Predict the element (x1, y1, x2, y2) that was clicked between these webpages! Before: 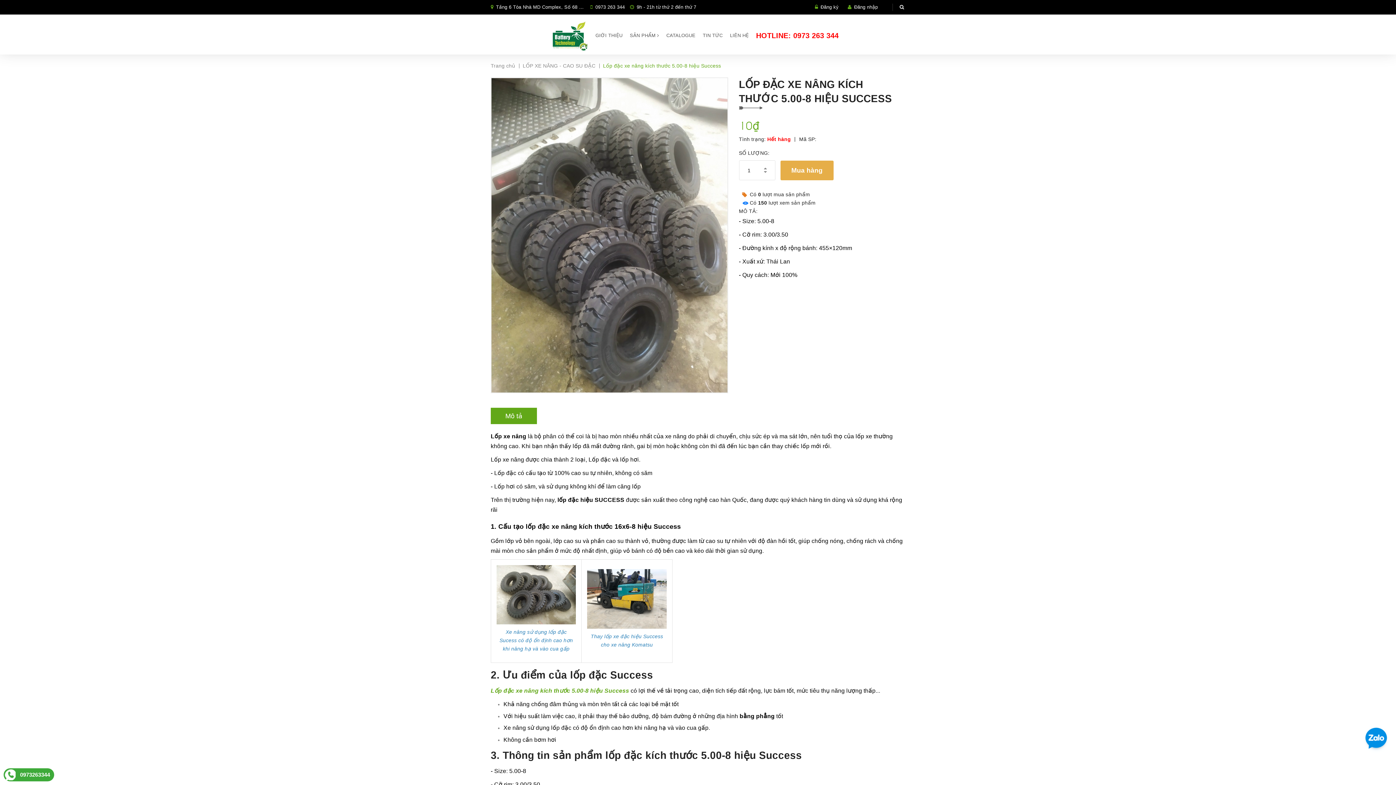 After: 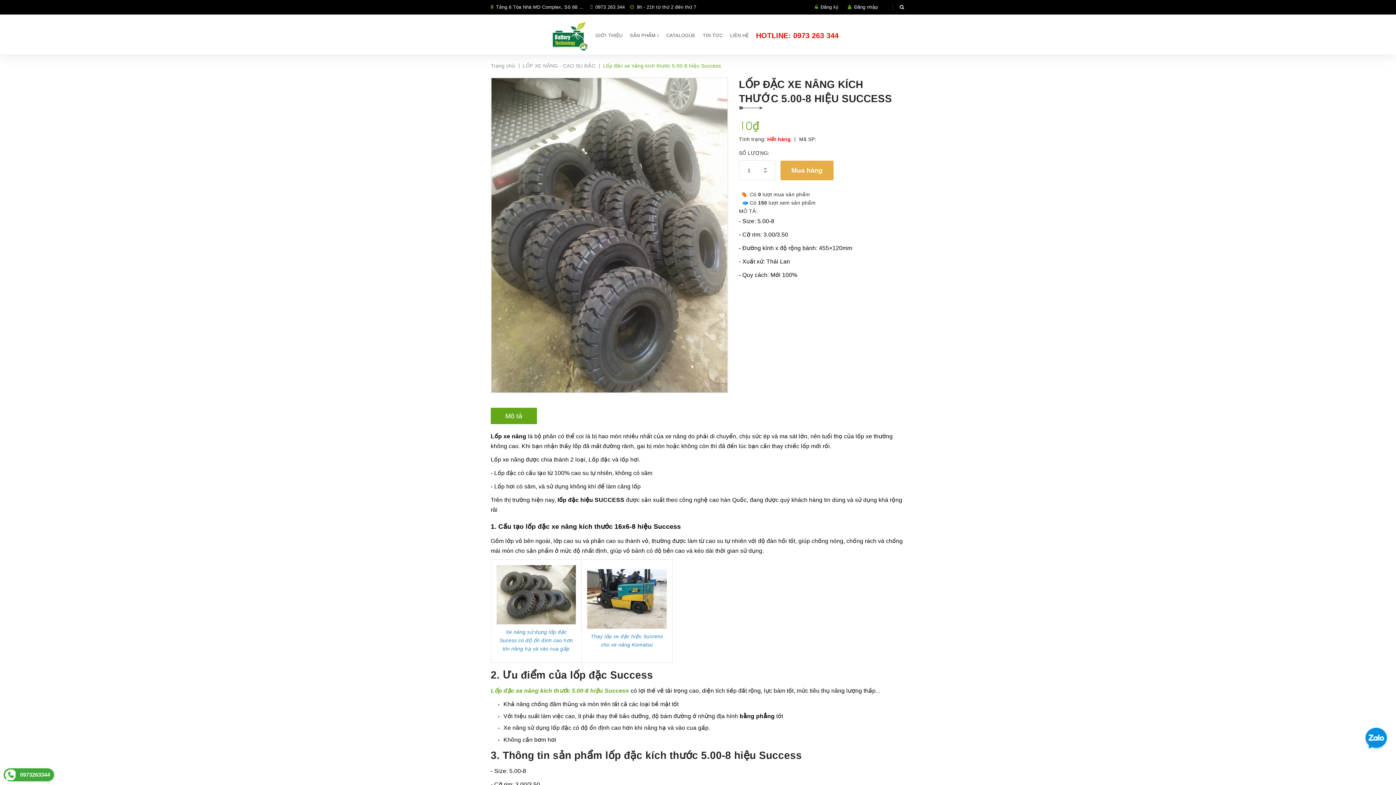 Action: label: 0973 263 344 bbox: (595, 4, 625, 9)